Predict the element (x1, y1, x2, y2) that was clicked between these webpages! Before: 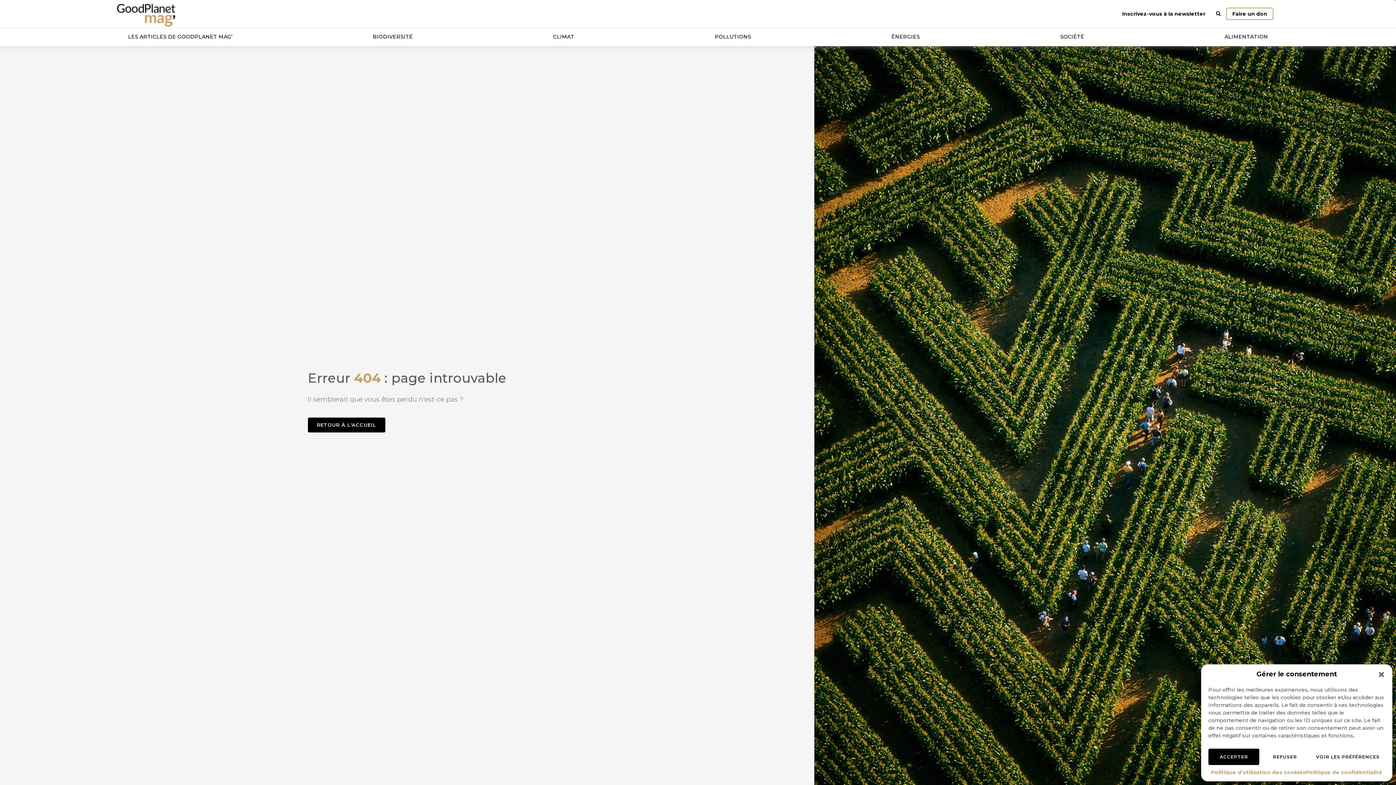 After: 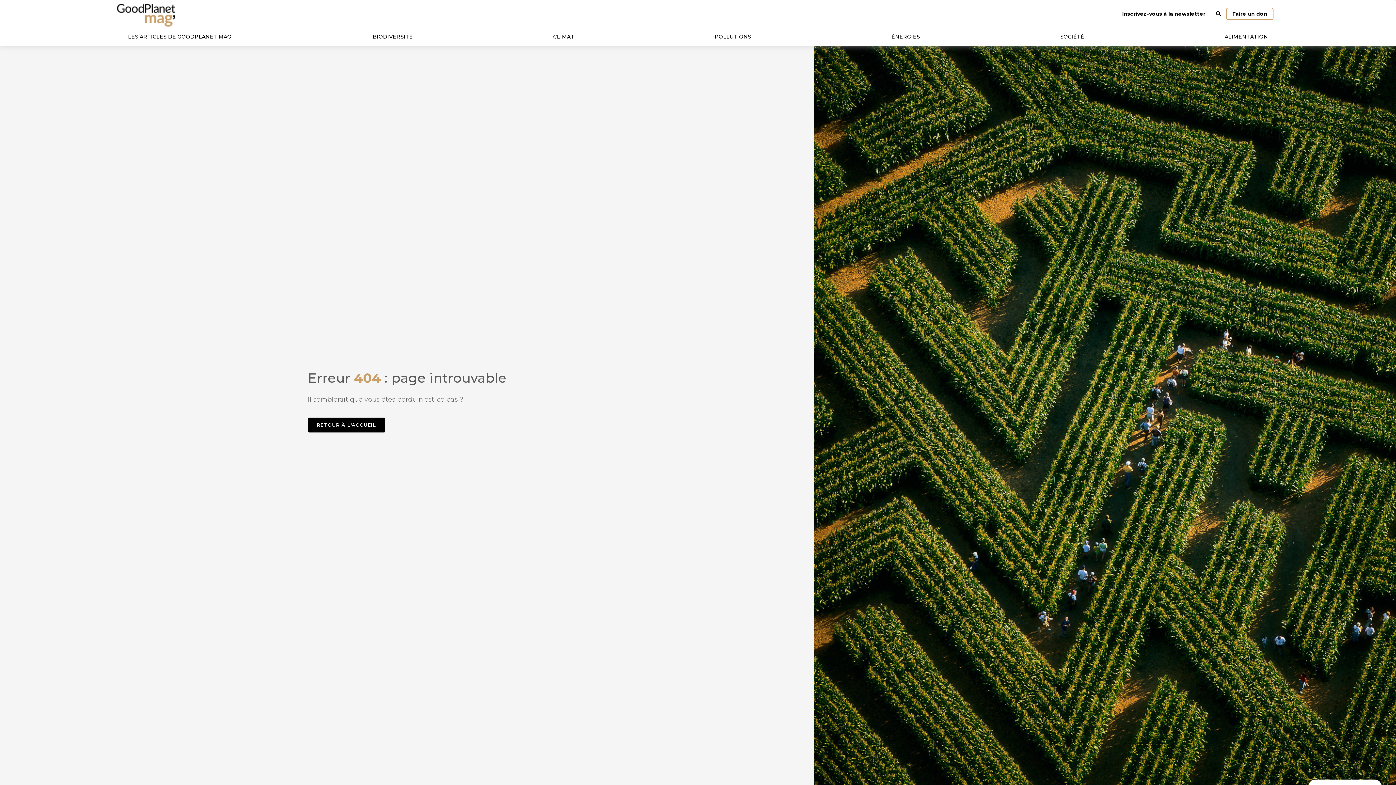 Action: label: Fermer la boîte de dialogue bbox: (1378, 671, 1385, 678)